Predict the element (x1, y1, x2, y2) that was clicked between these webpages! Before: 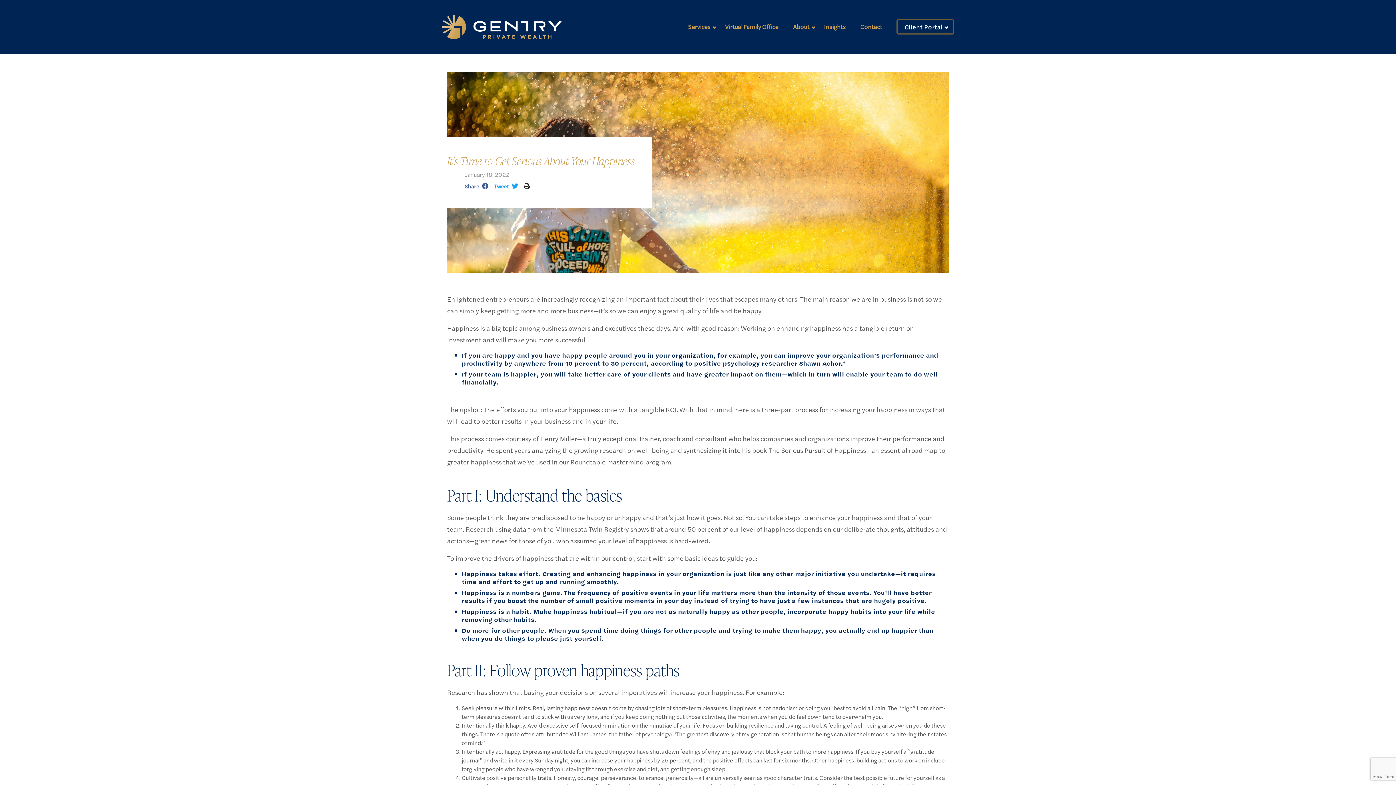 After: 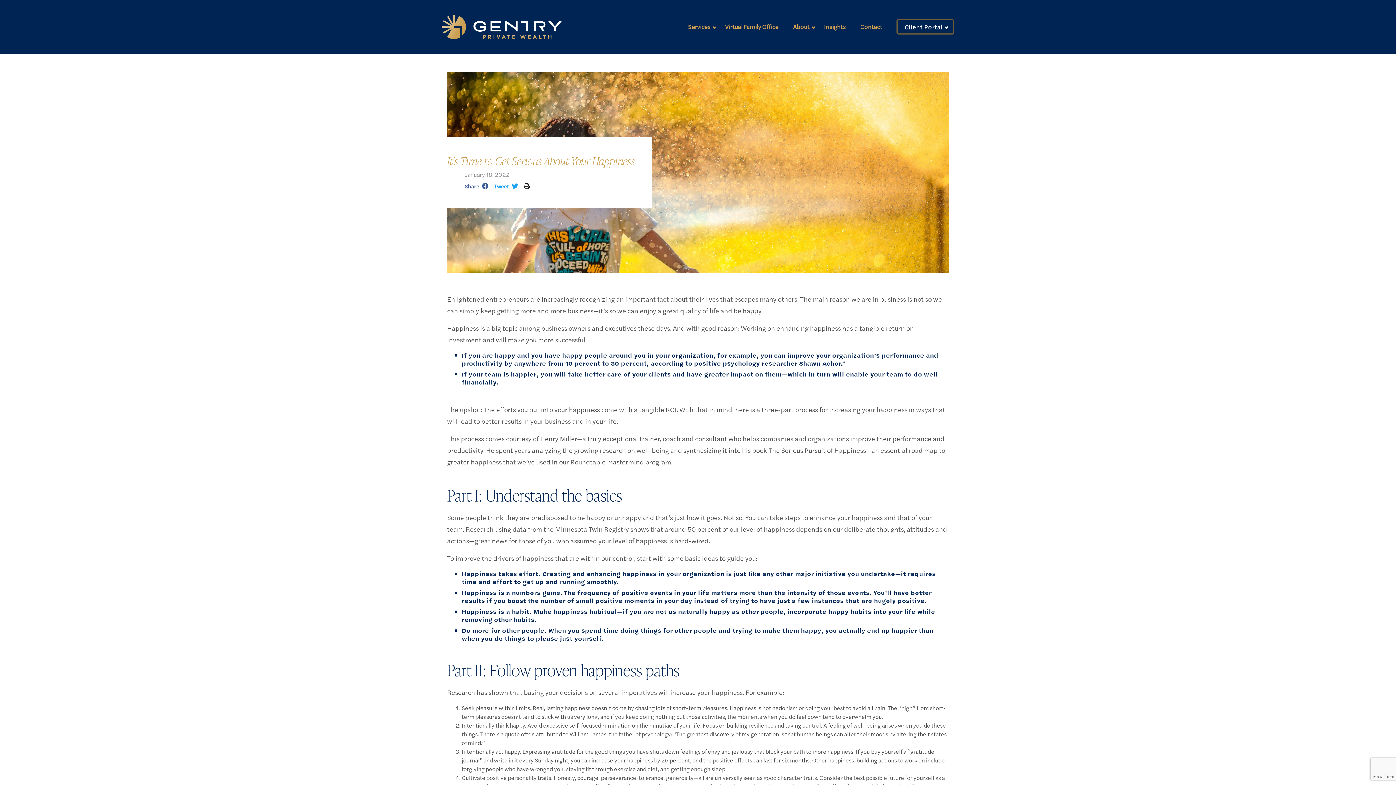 Action: bbox: (494, 179, 518, 191) label: Tweet